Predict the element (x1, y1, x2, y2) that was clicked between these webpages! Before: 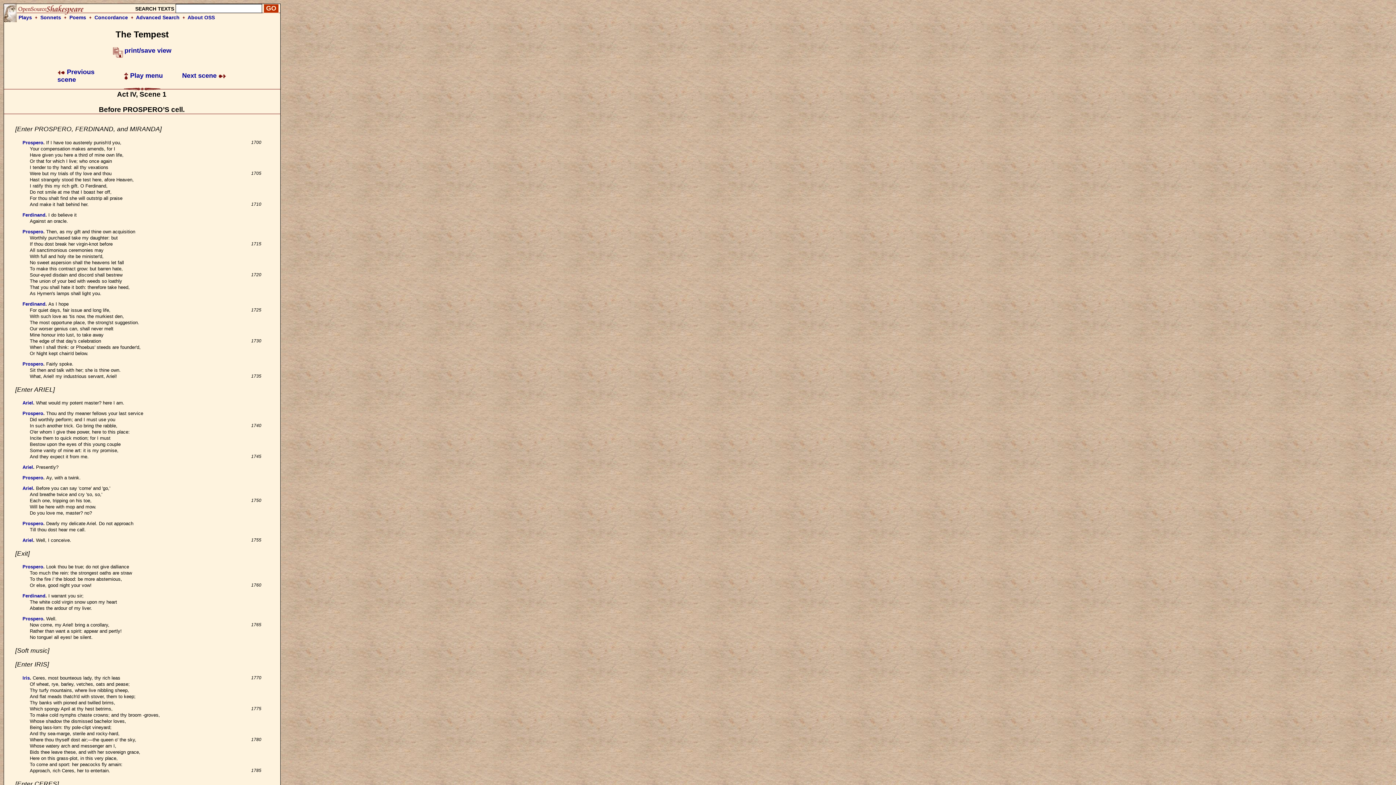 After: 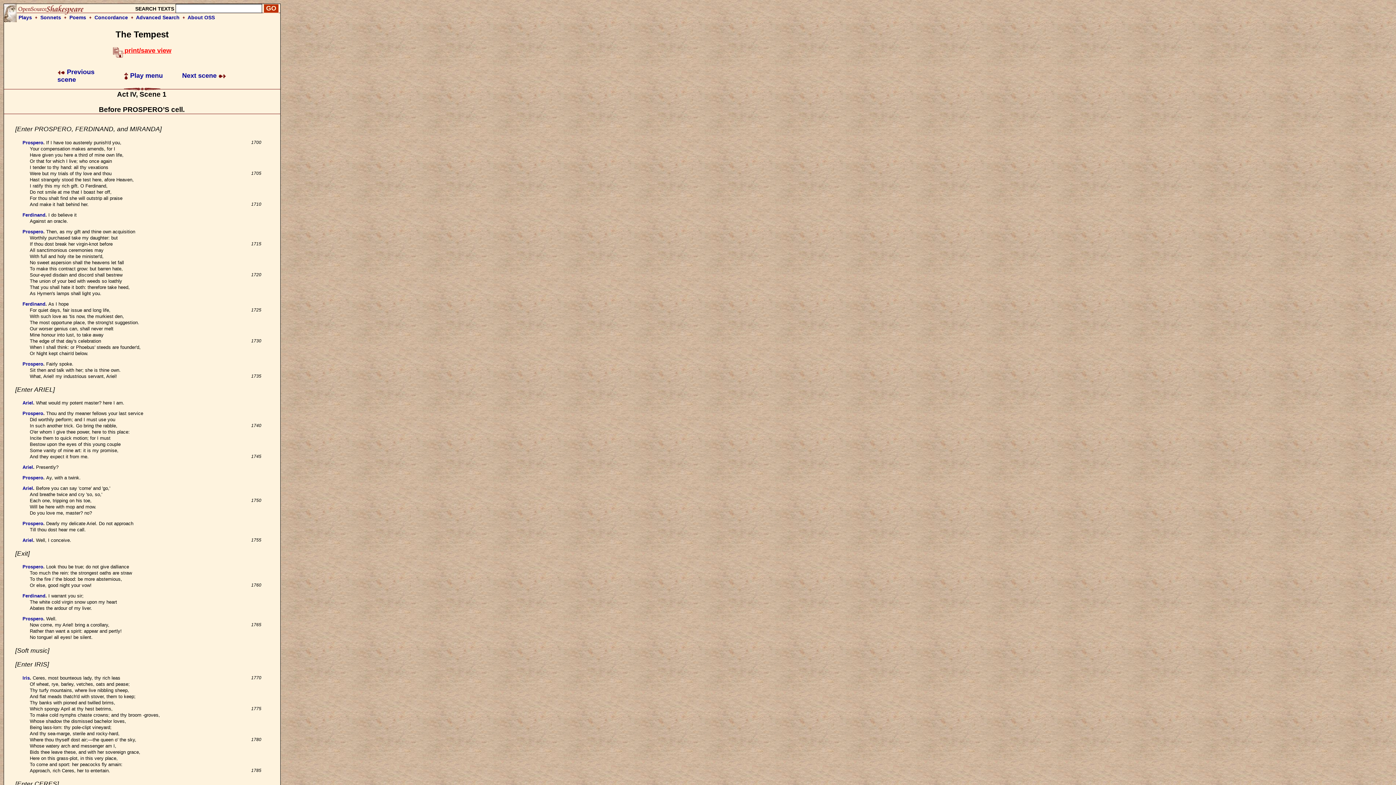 Action: label:  print/save view bbox: (112, 46, 171, 54)